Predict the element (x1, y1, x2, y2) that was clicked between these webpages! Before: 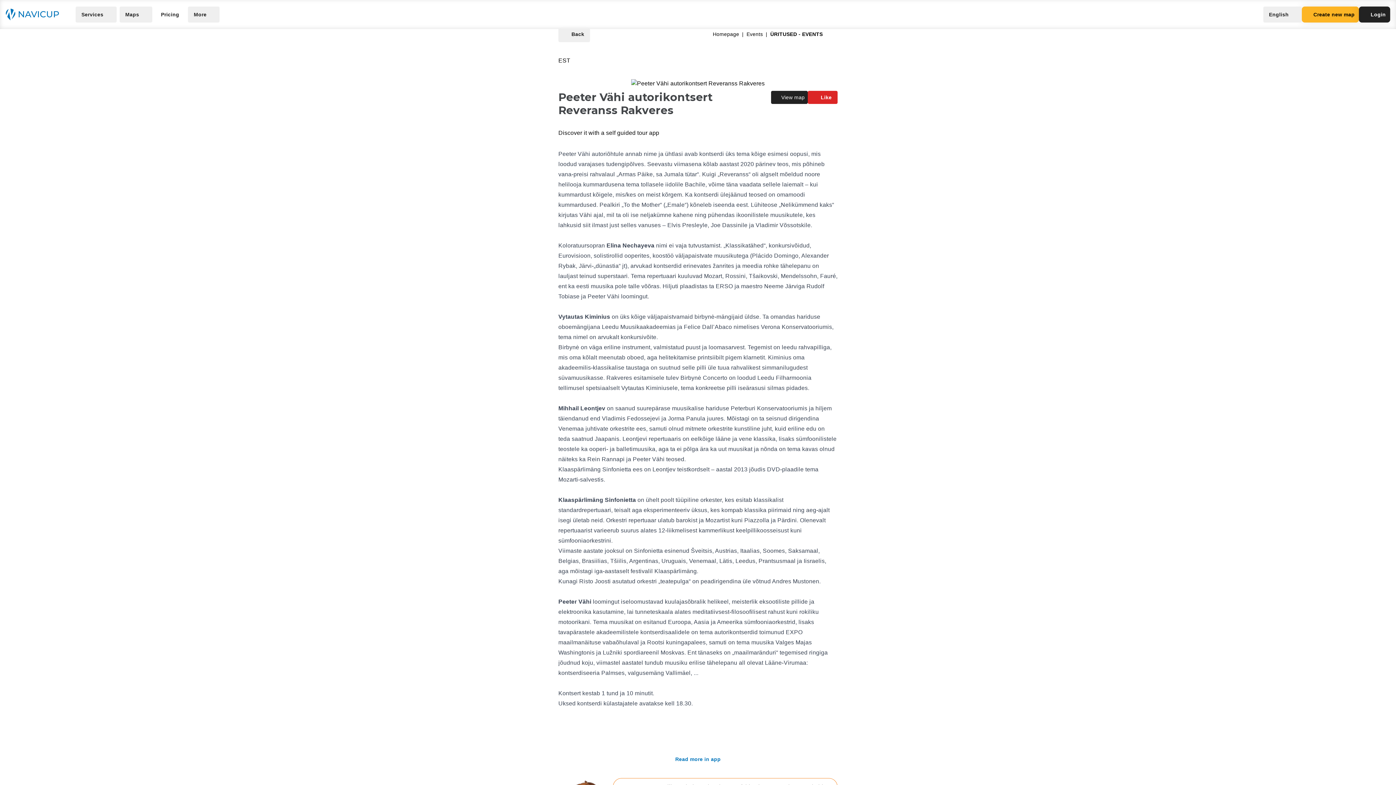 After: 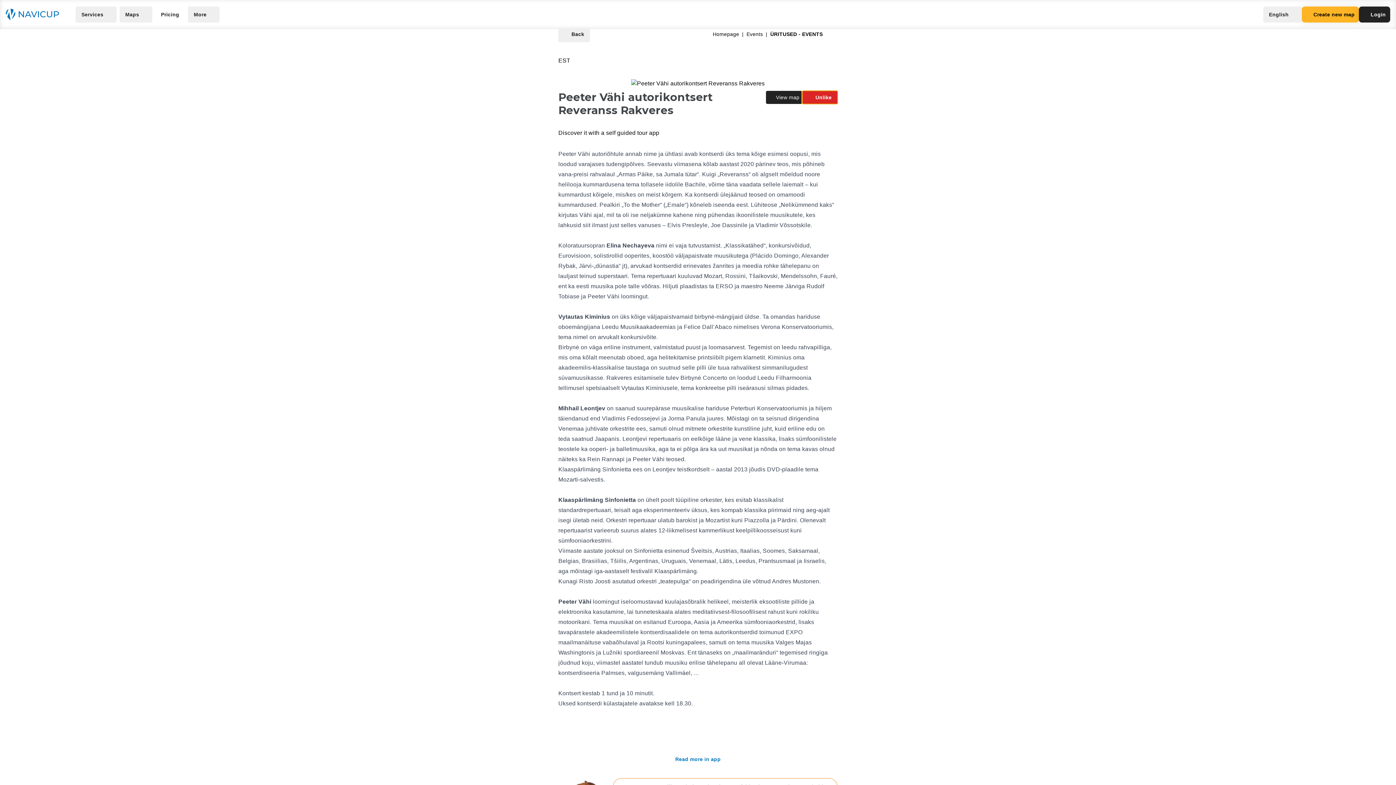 Action: bbox: (807, 90, 837, 104) label: Like